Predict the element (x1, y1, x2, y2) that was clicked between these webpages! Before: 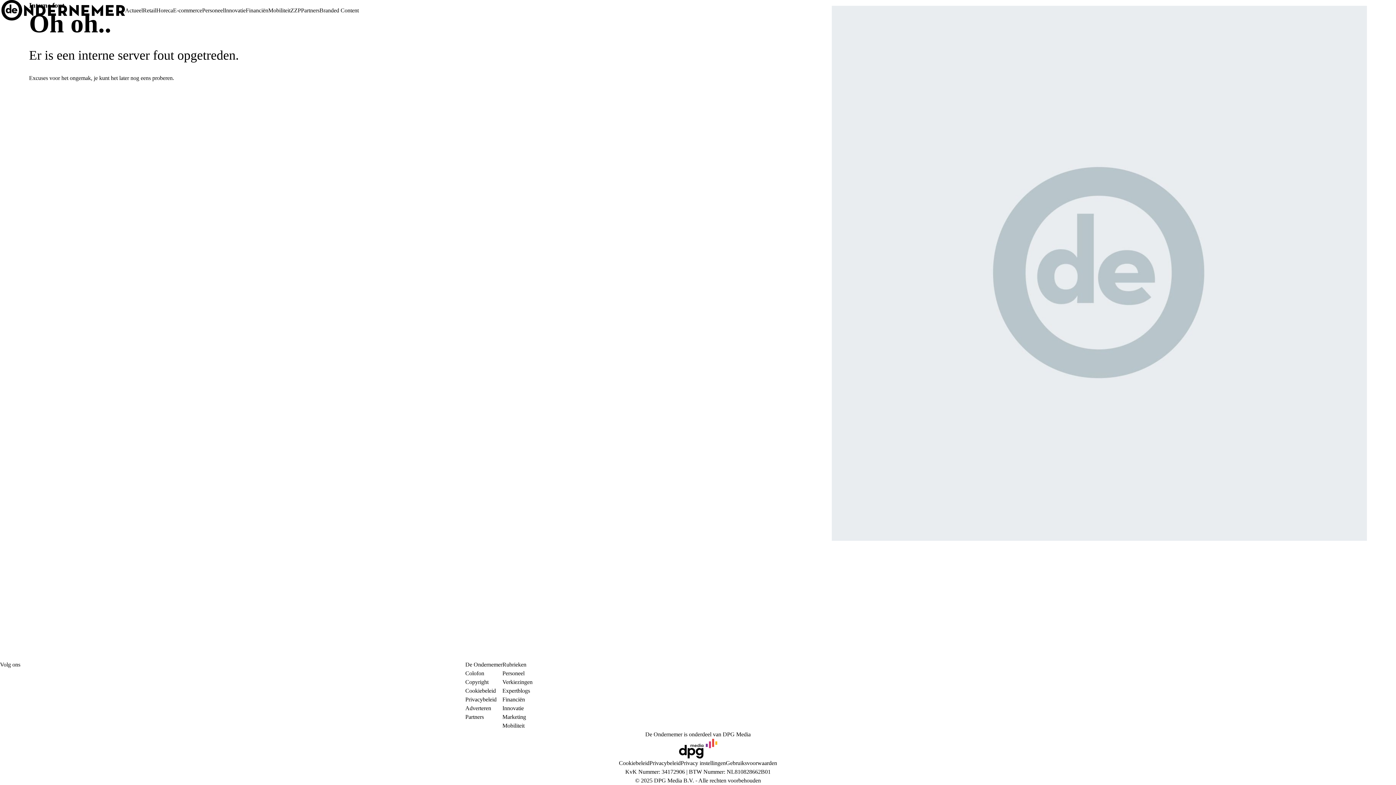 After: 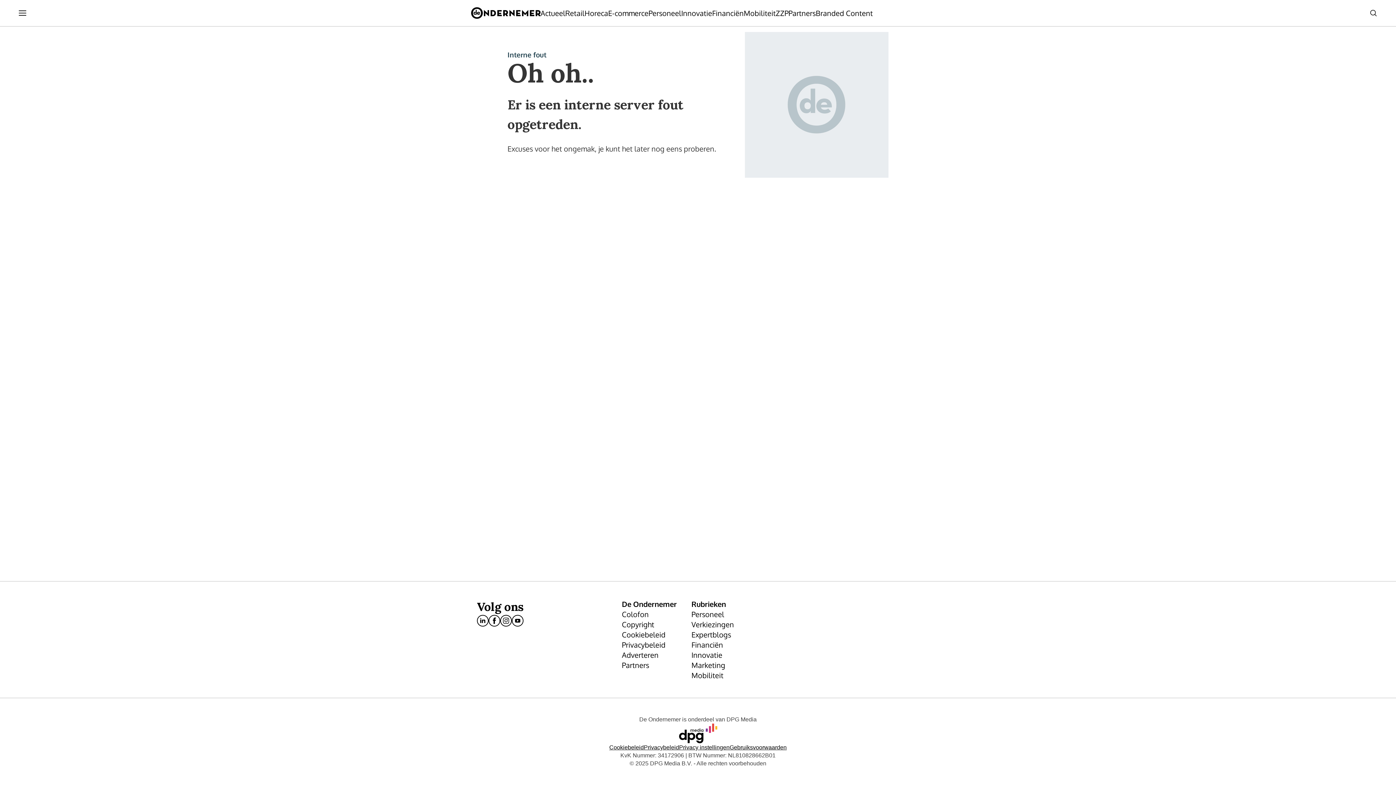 Action: label: Financiën bbox: (245, 6, 268, 14)